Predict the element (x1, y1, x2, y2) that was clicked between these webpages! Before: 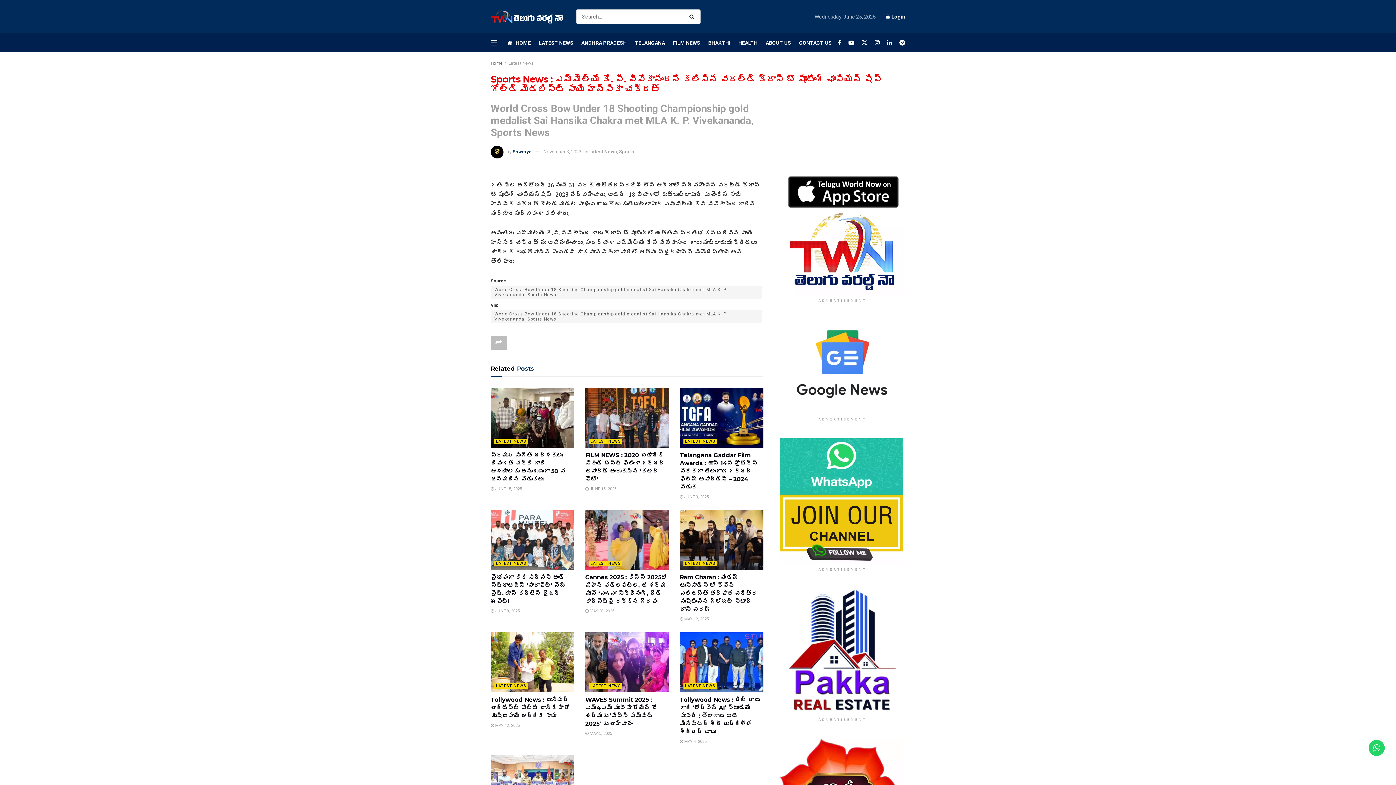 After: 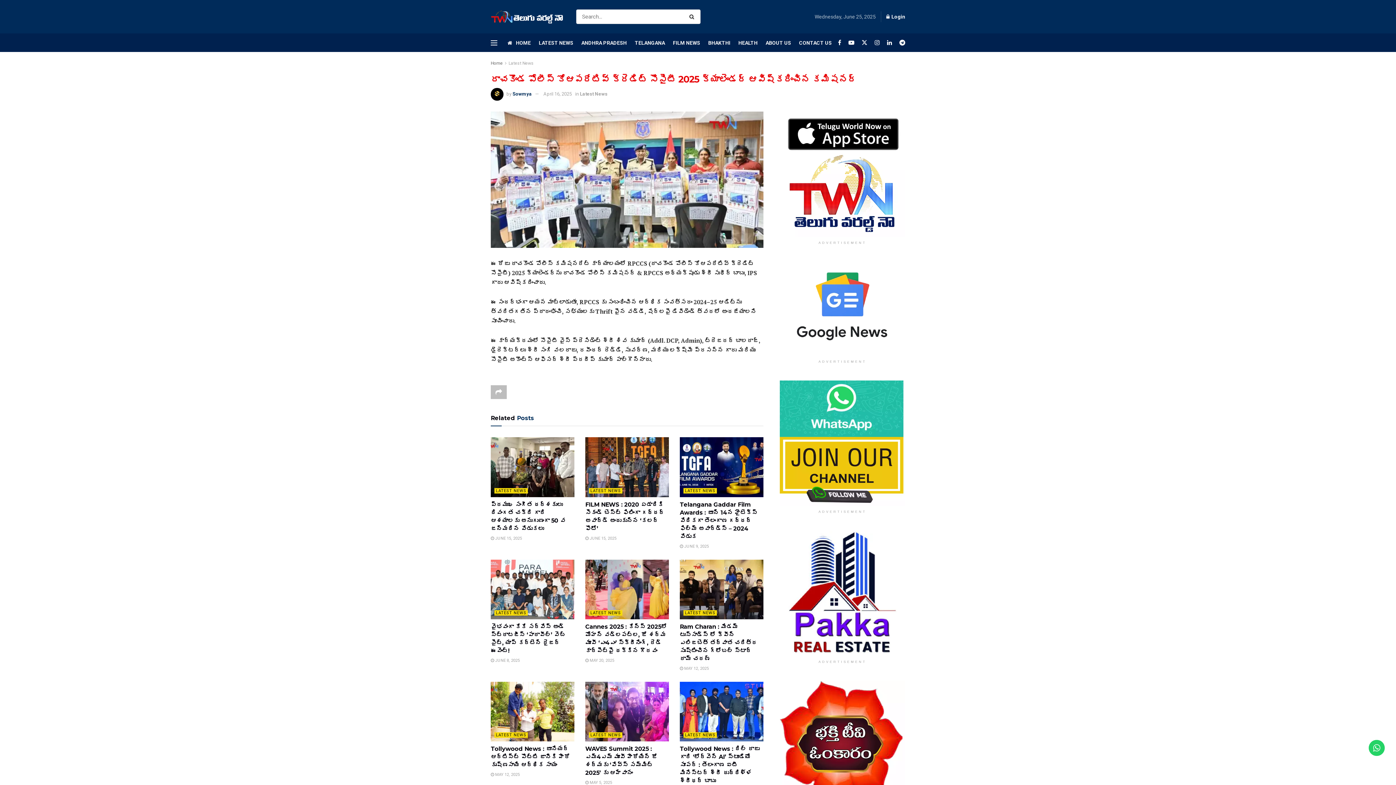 Action: label: Read article: రాచకొండ పోలీస్ కోఆపరేటివ్ క్రెడిట్ సొసైటీ 2025 క్యాలెండర్ ఆవిష్కరించిన కమిషనర్ bbox: (490, 755, 574, 814)